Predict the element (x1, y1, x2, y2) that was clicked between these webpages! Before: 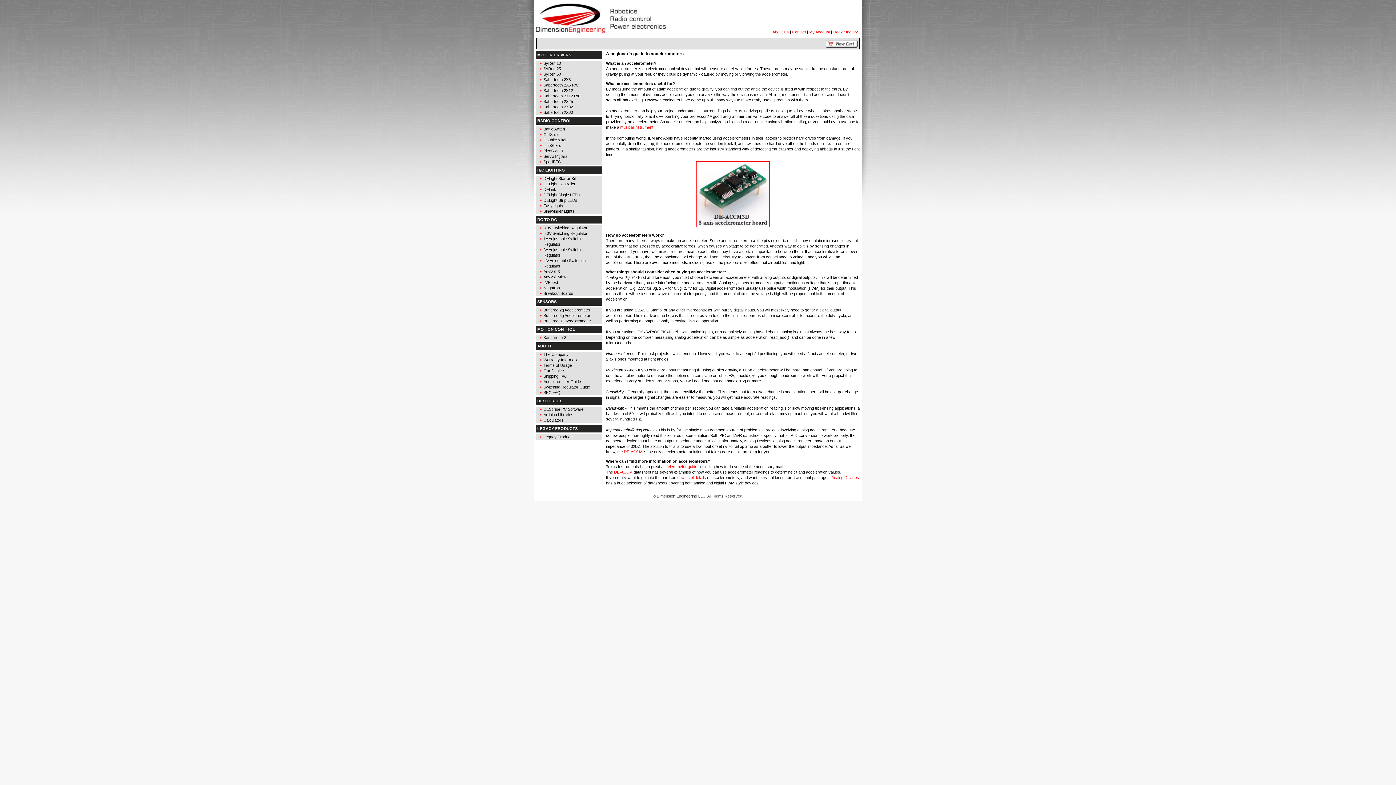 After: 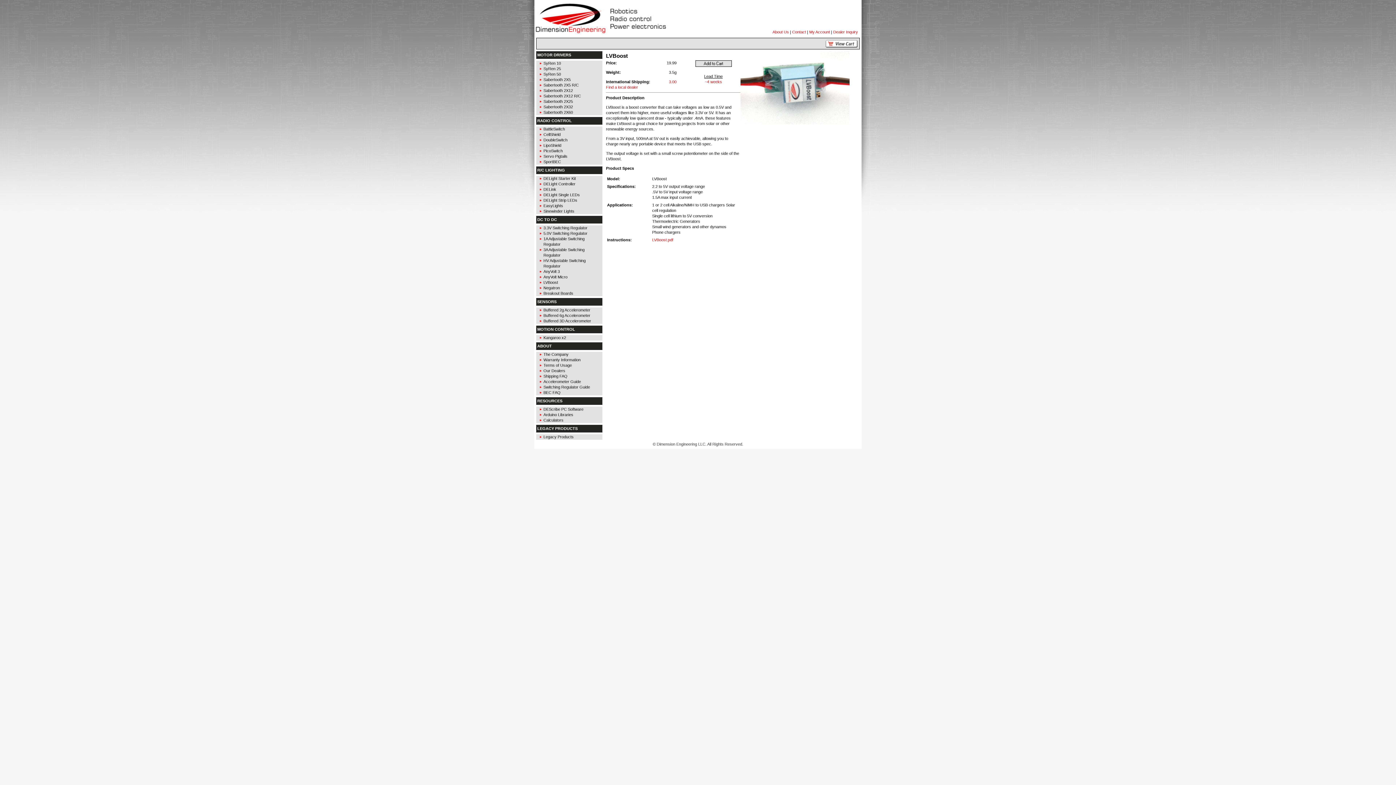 Action: bbox: (536, 280, 602, 285) label: LVBoost